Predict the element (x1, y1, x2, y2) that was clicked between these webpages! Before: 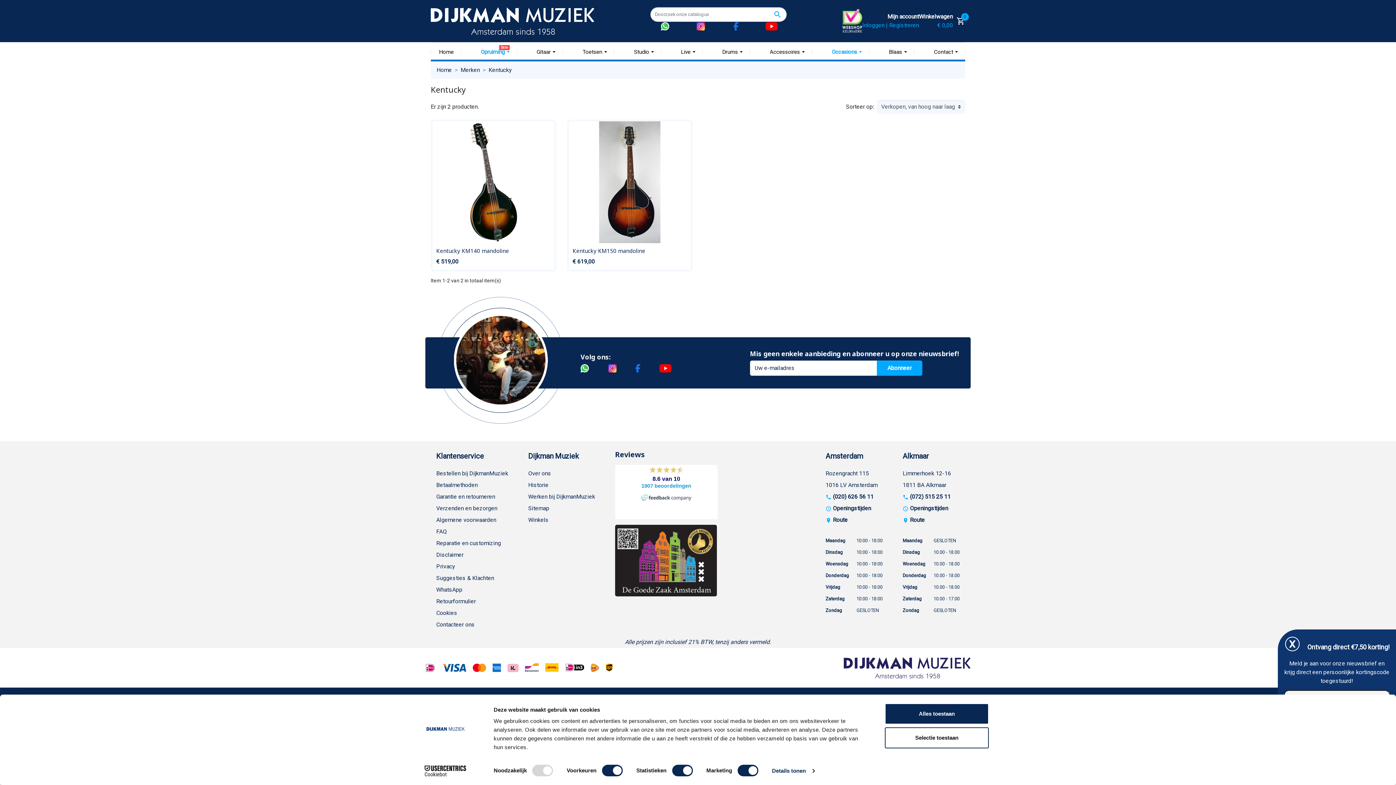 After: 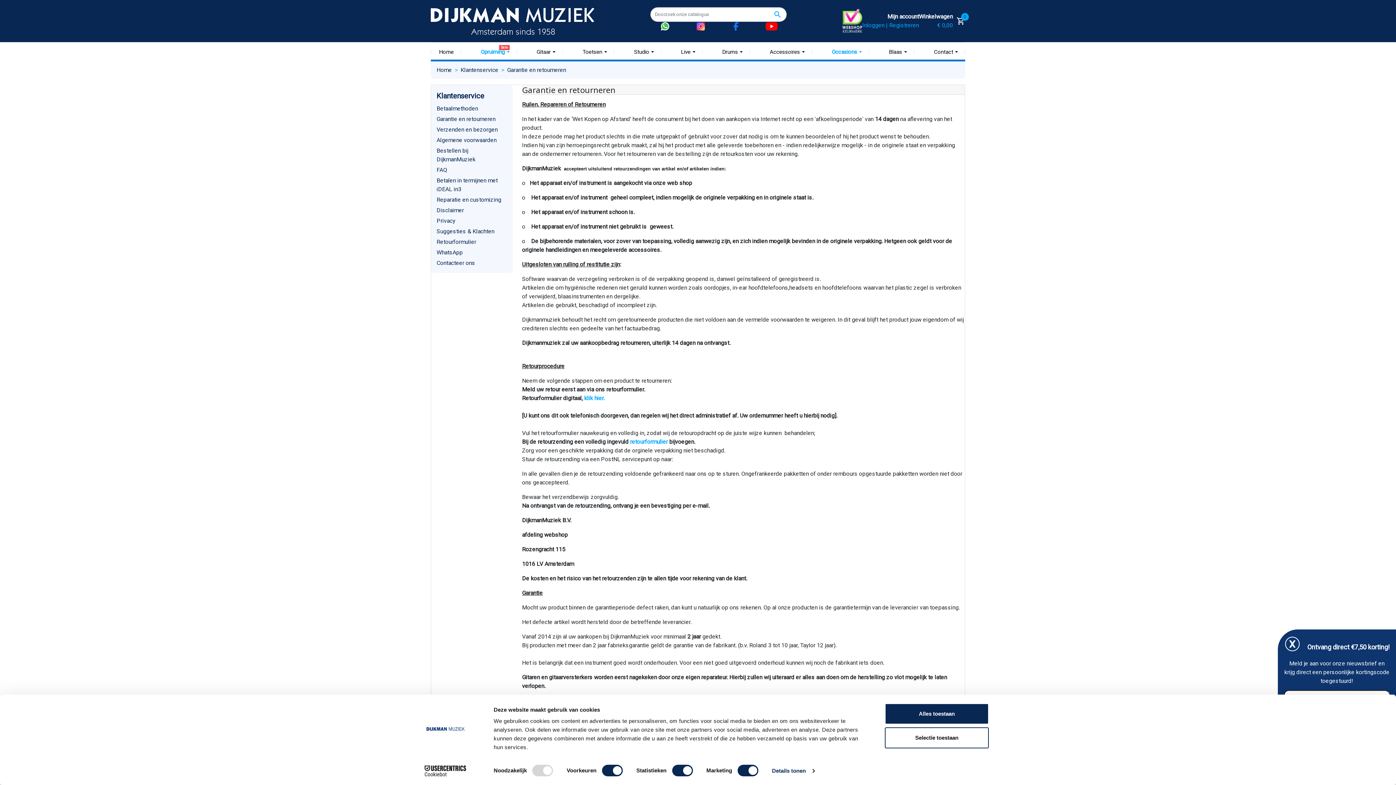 Action: bbox: (436, 493, 495, 500) label: Garantie en retourneren